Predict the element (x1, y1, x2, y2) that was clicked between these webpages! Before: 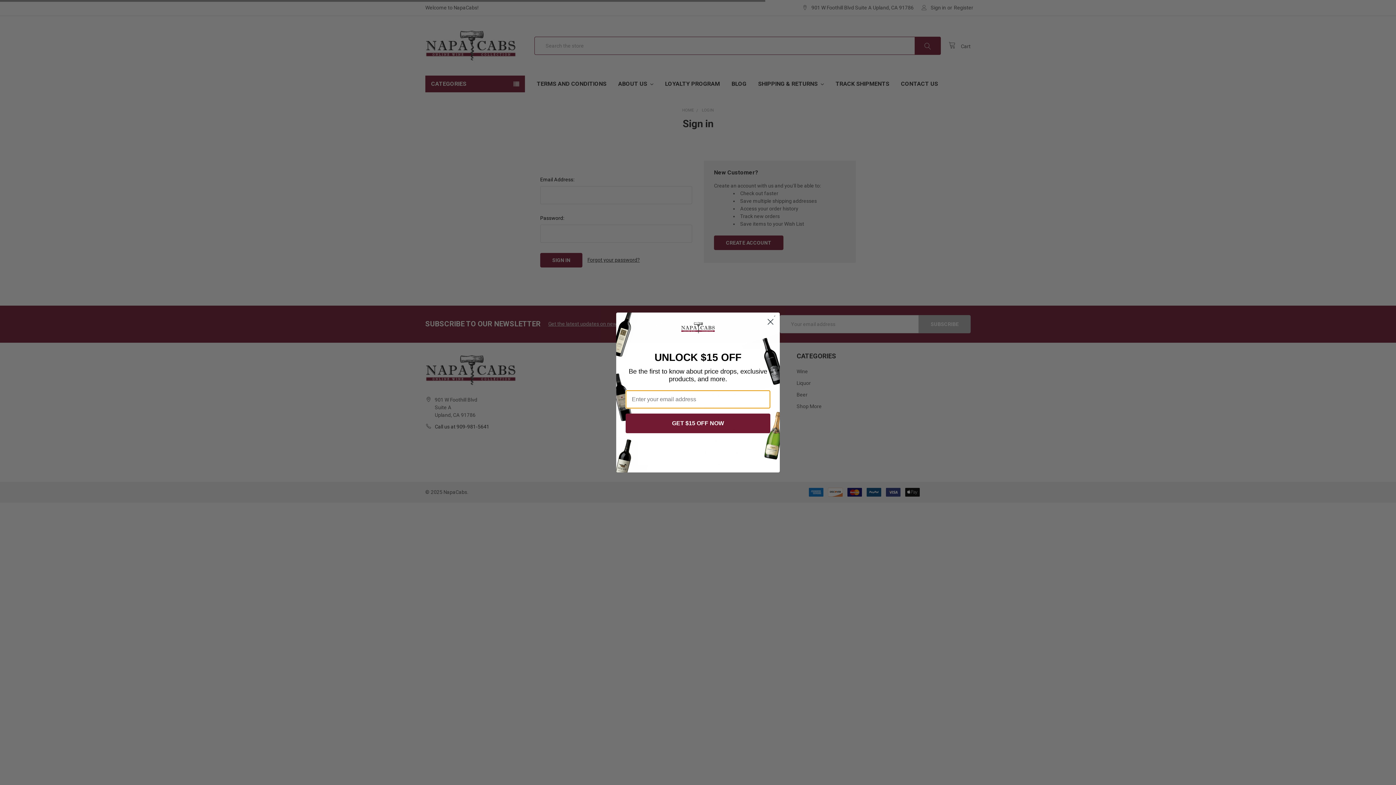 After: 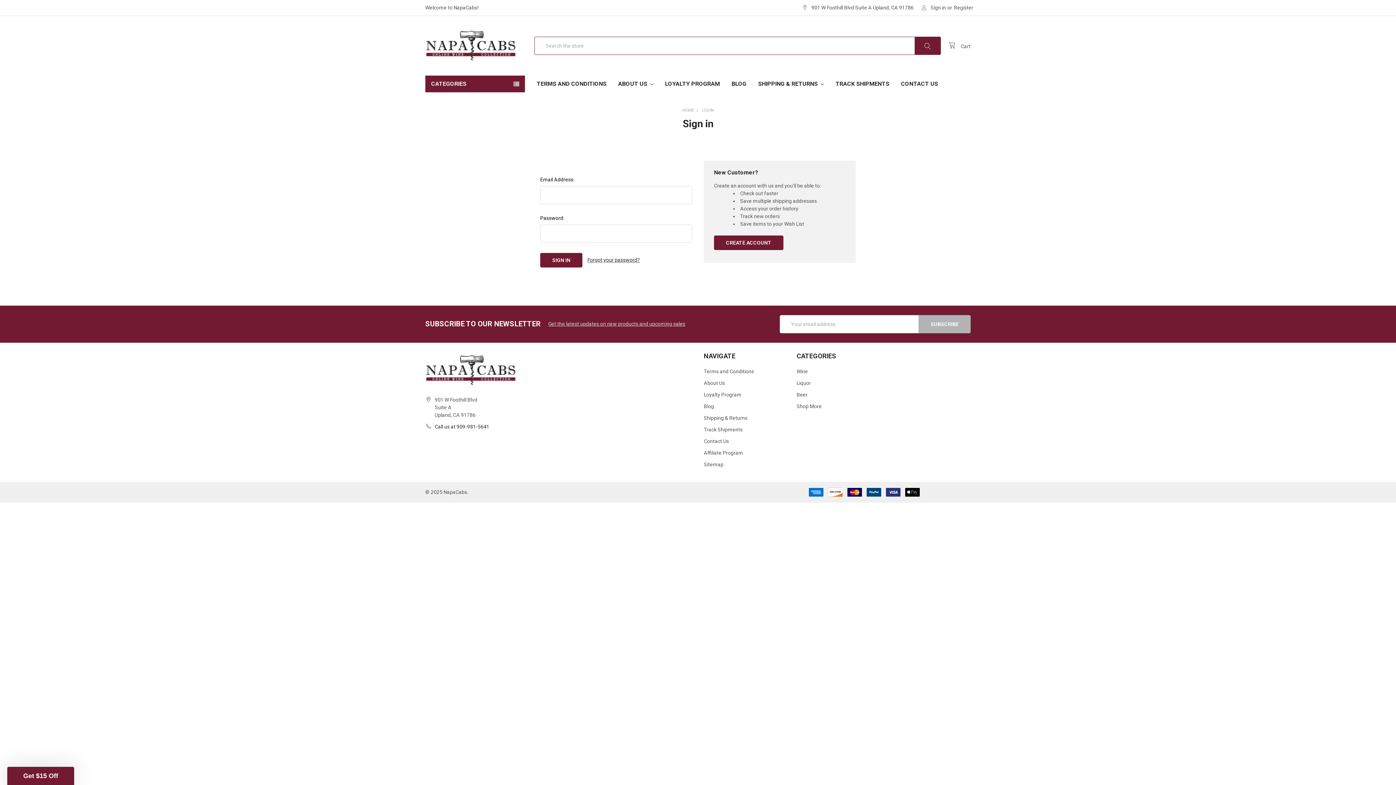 Action: label: Close dialog bbox: (764, 315, 777, 328)